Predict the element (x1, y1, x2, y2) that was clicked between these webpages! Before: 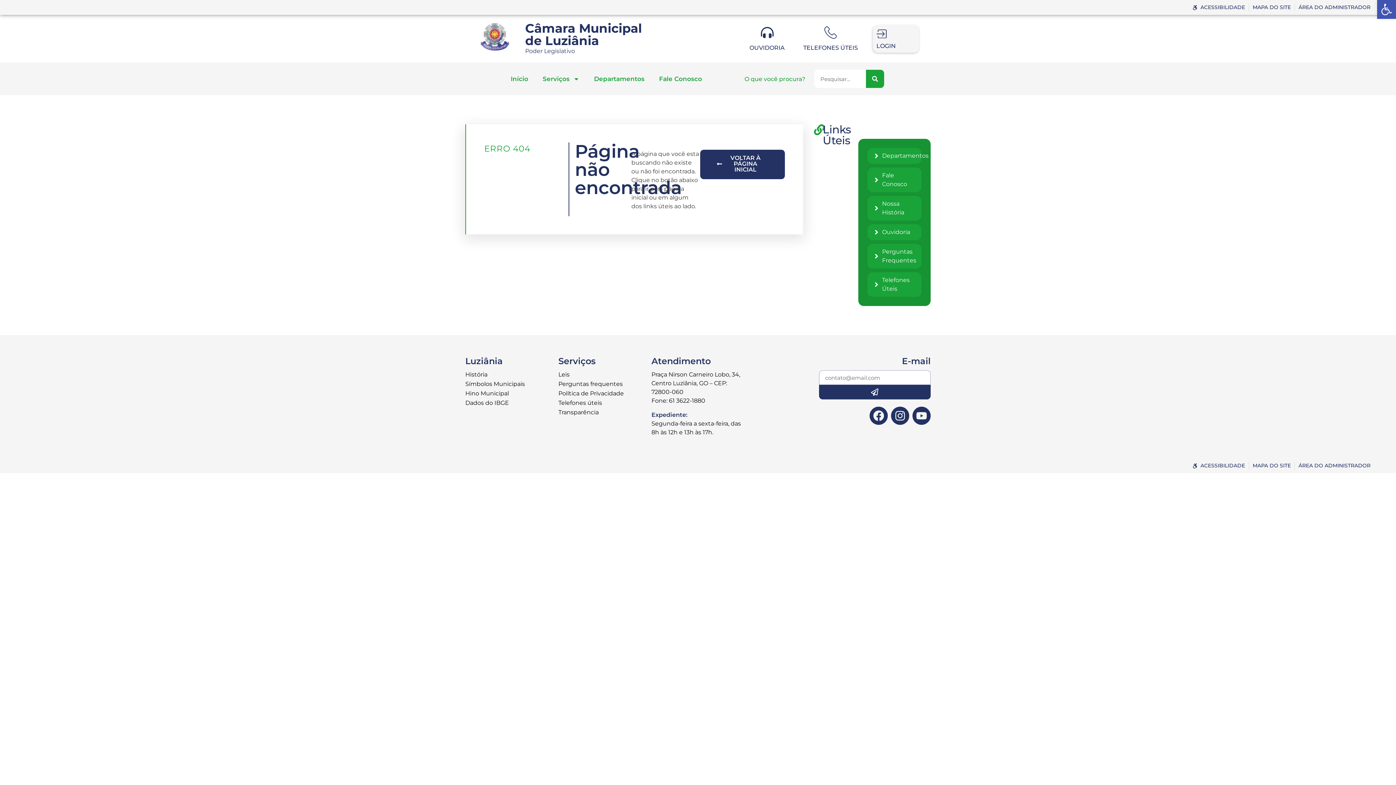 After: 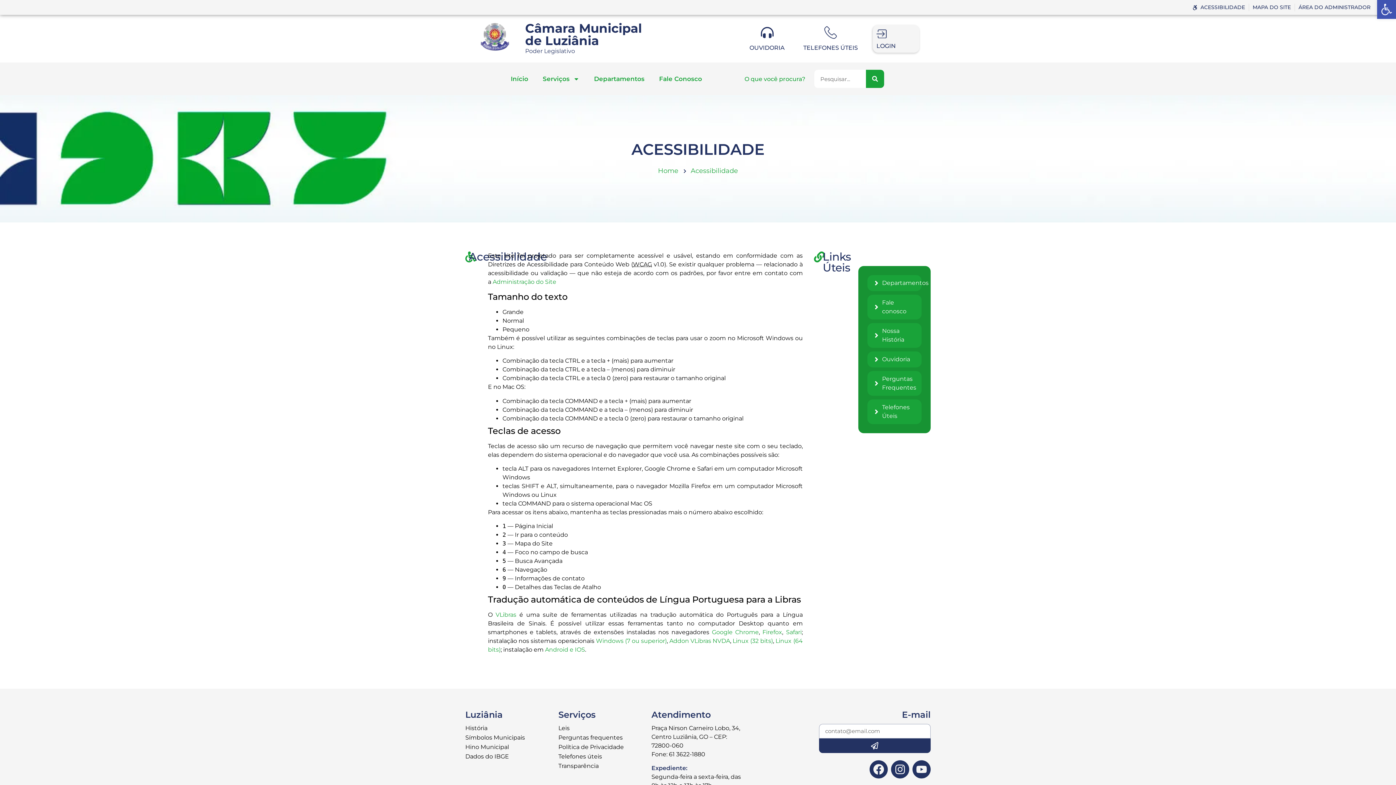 Action: label: ACESSIBILIDADE bbox: (1192, 3, 1245, 11)